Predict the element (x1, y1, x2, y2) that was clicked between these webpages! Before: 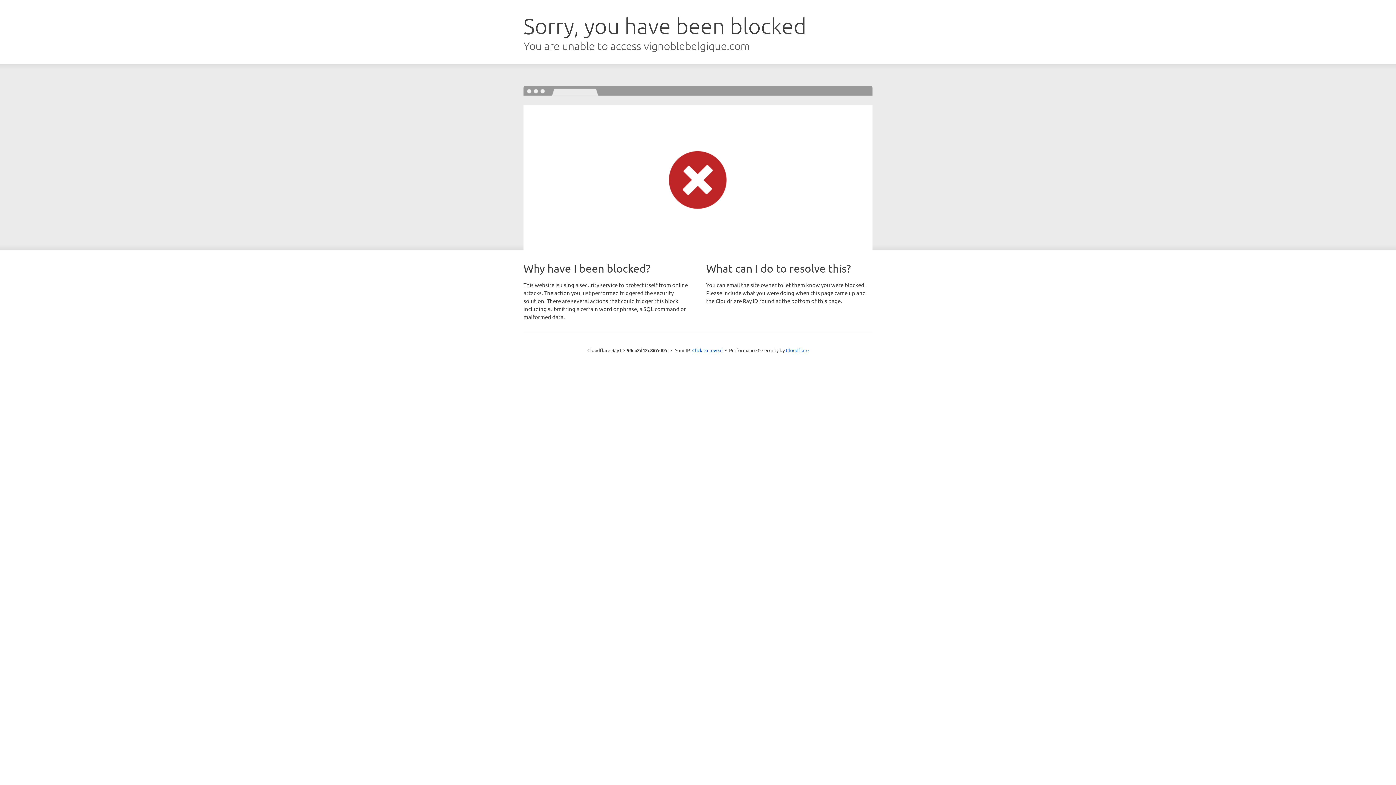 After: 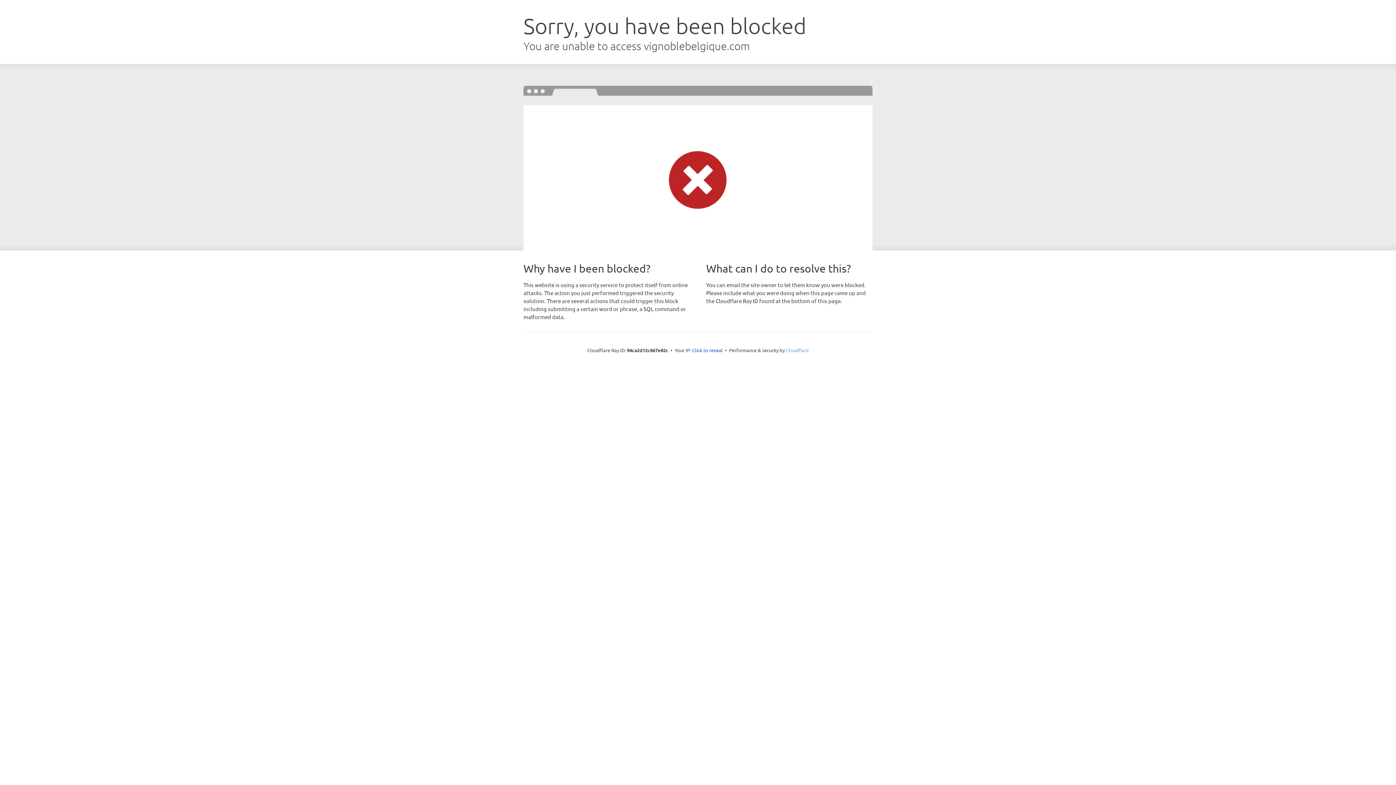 Action: label: Cloudflare bbox: (786, 347, 808, 353)